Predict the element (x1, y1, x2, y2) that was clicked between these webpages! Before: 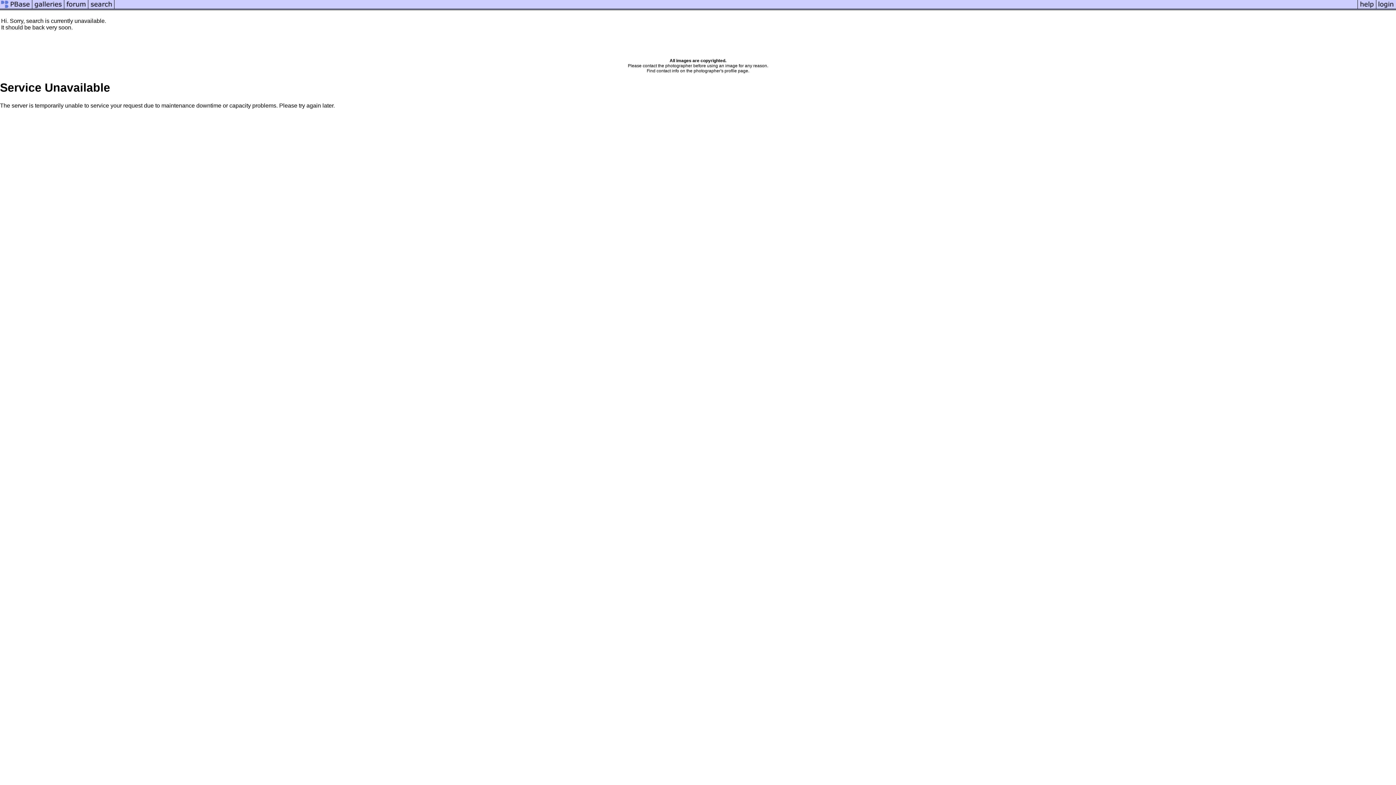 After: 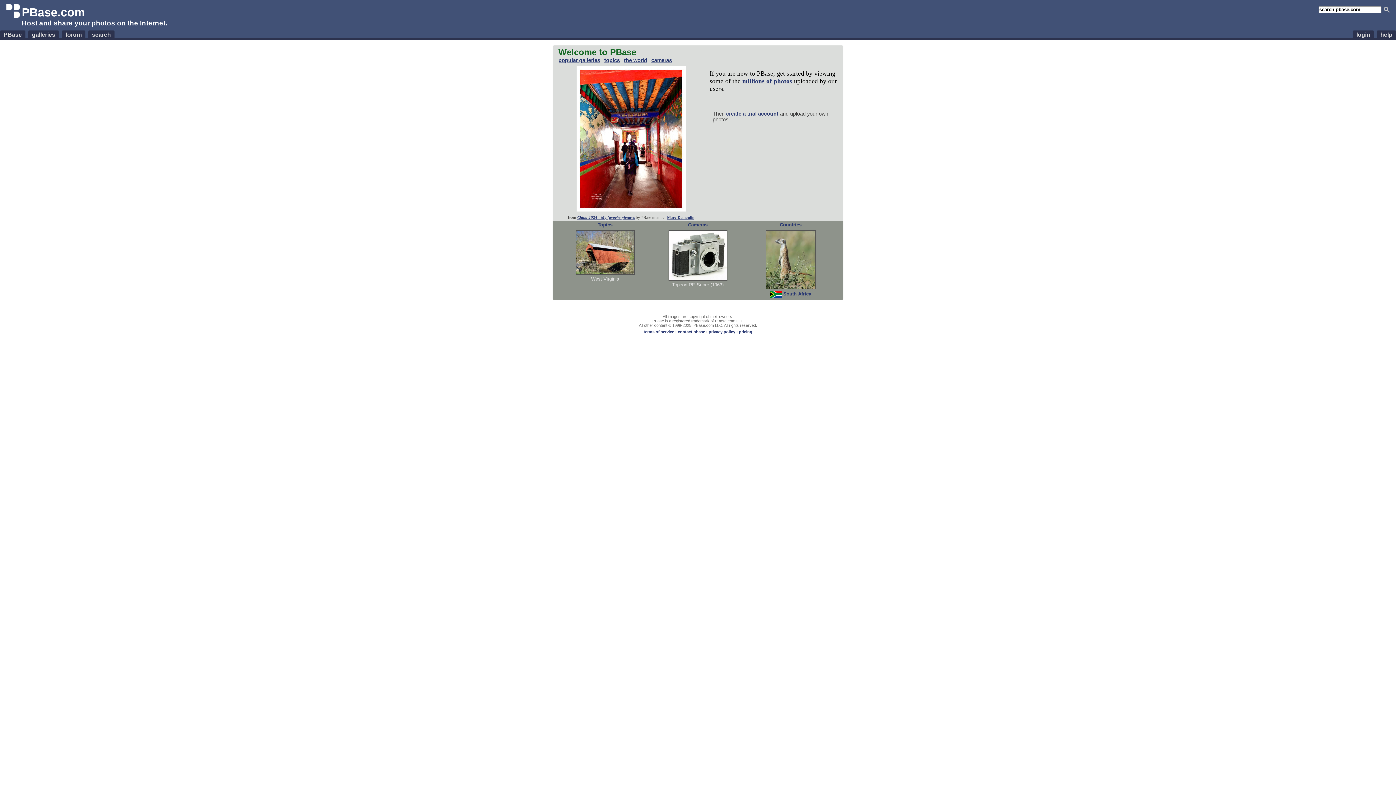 Action: bbox: (0, 5, 32, 11)